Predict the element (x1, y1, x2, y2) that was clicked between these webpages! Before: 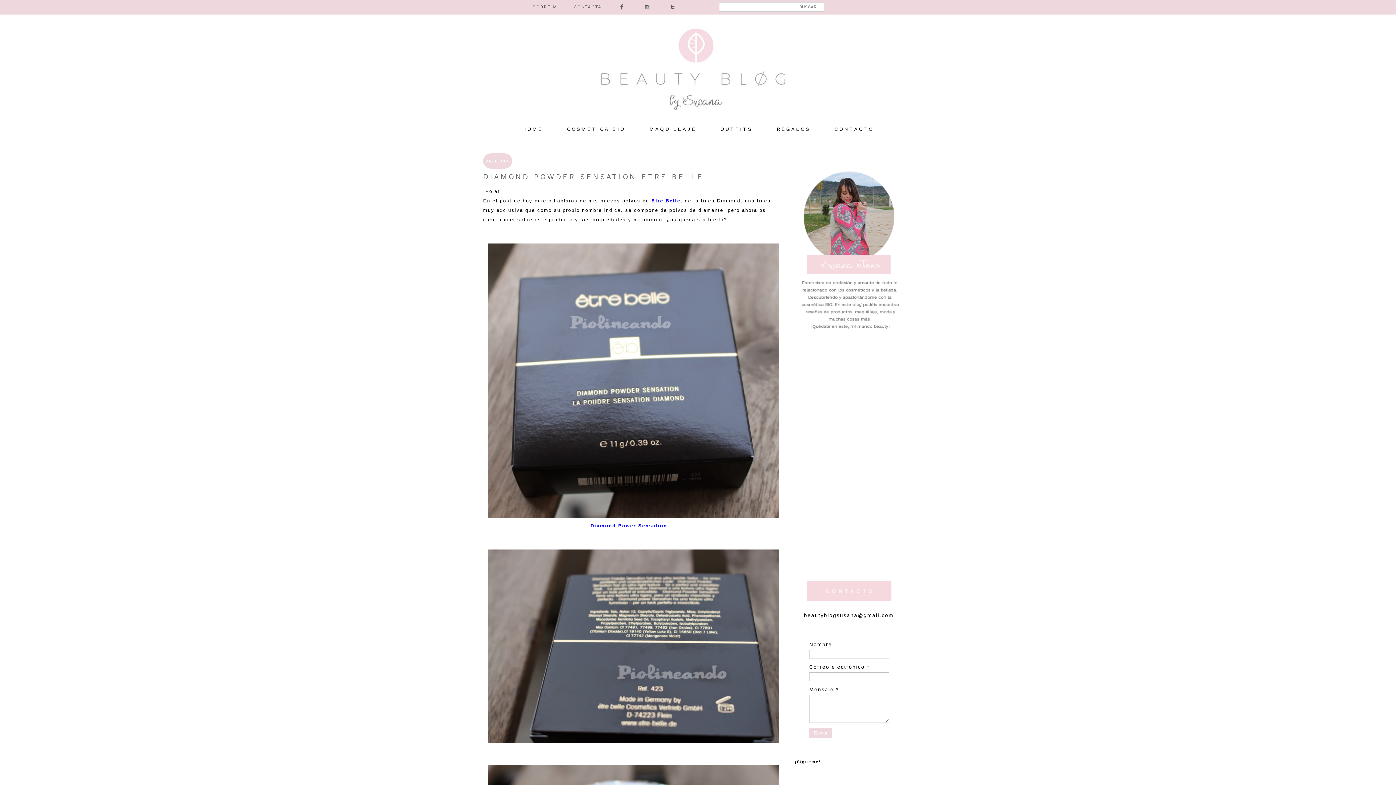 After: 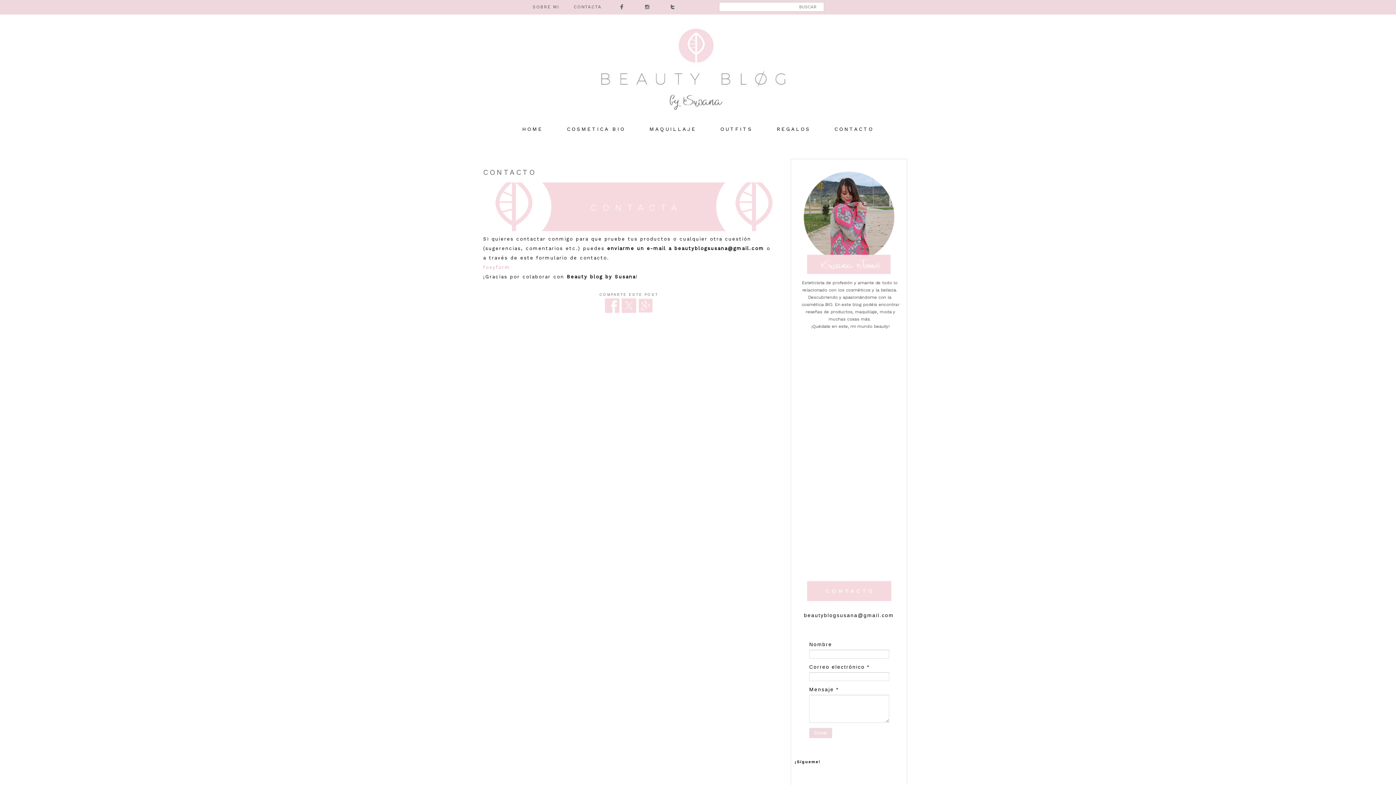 Action: bbox: (823, 123, 884, 135) label: CONTACTO